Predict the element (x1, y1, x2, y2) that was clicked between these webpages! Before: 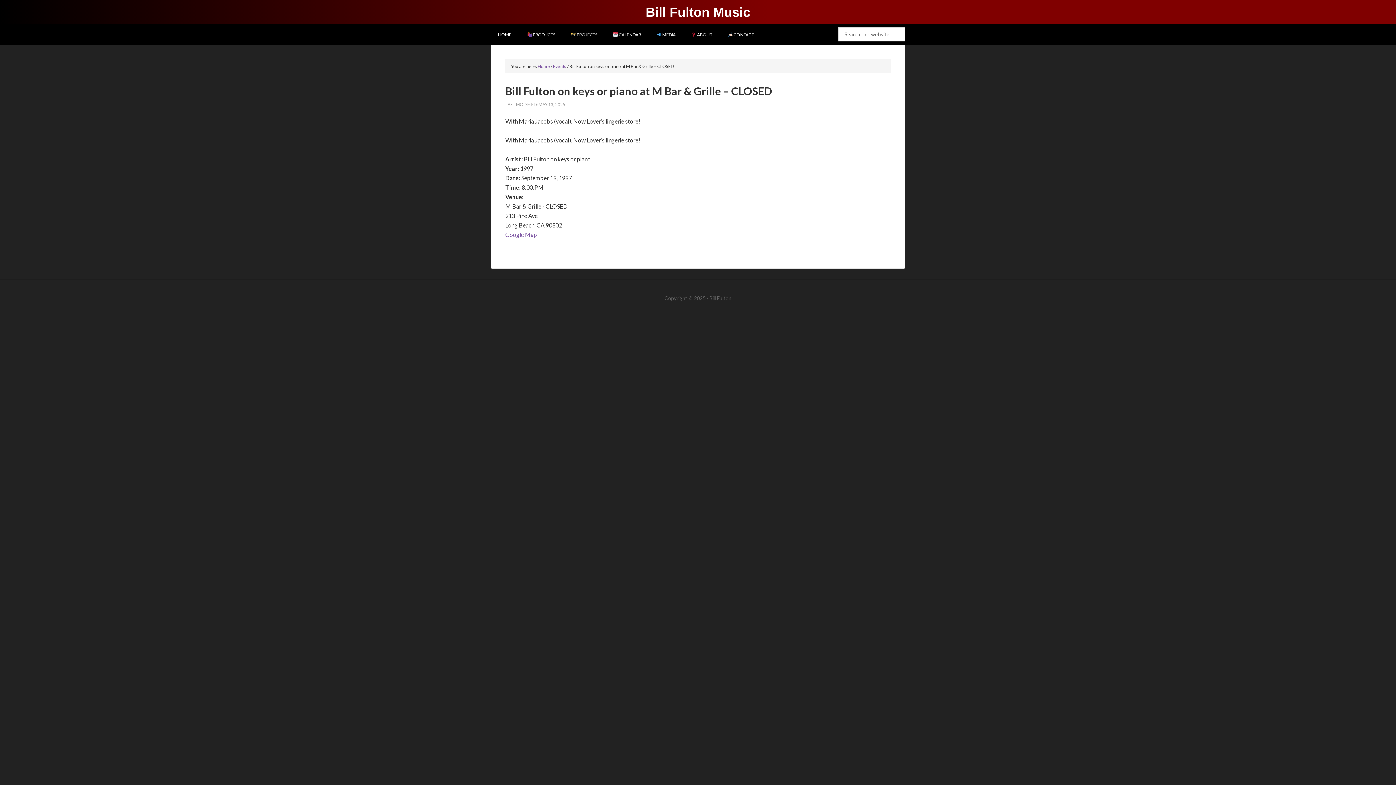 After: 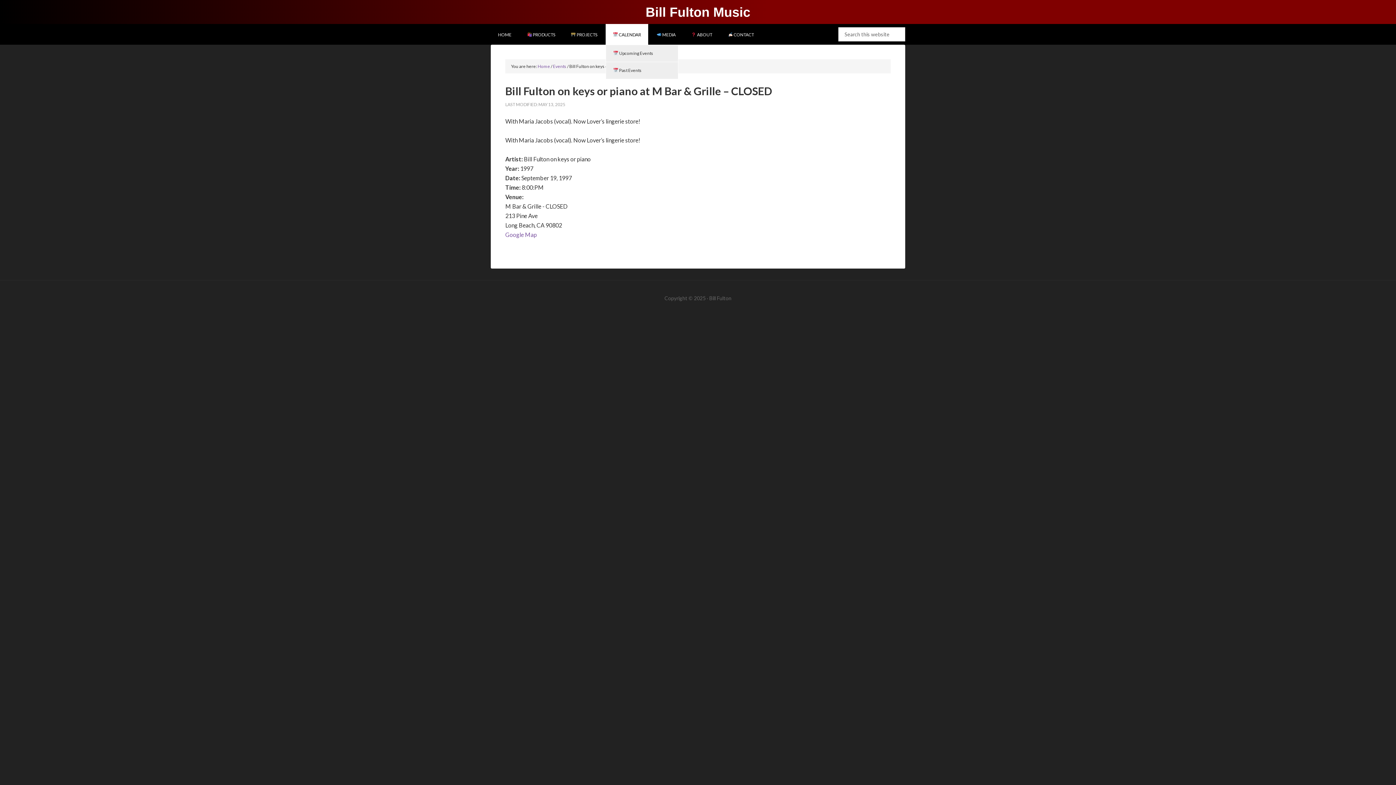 Action: label:  CALENDAR bbox: (605, 24, 648, 44)